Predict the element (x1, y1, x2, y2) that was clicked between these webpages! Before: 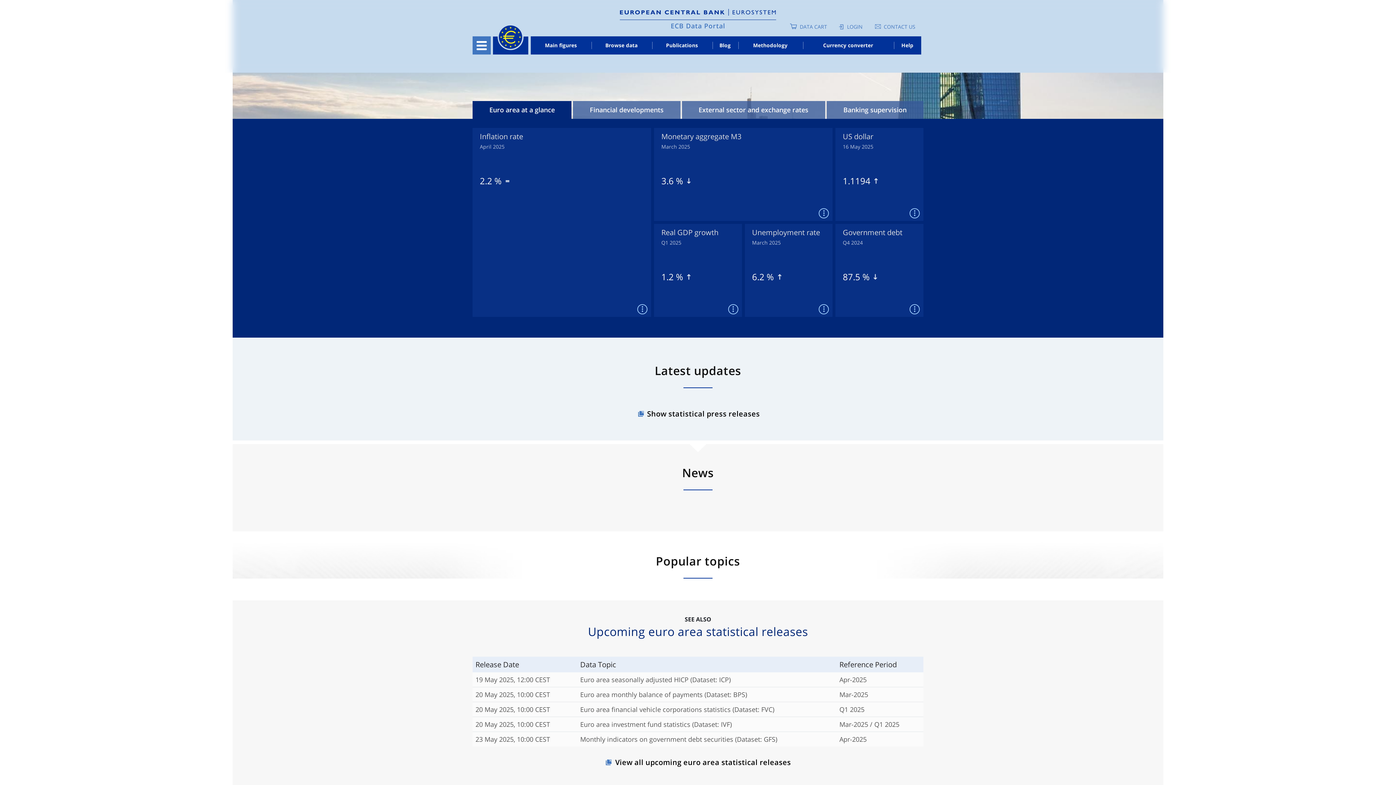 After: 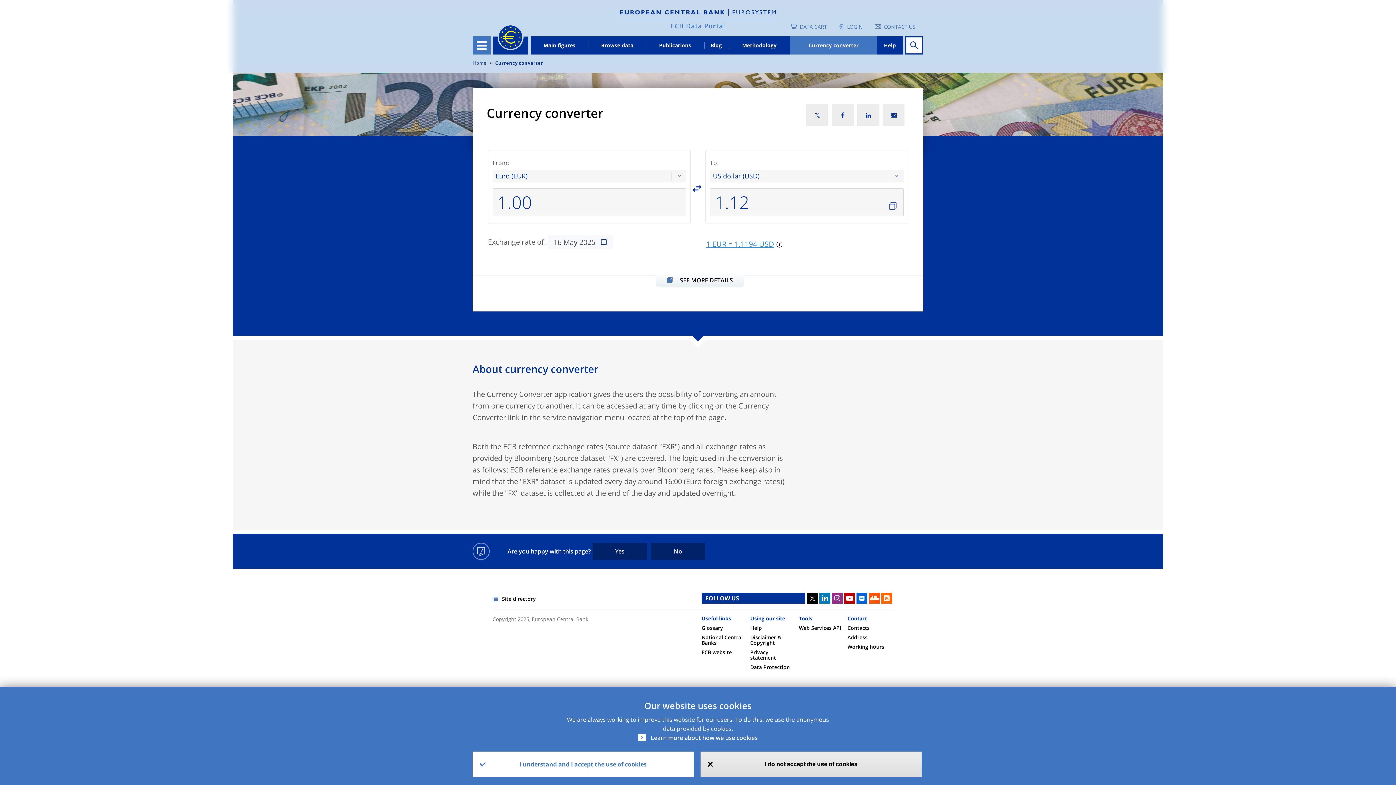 Action: label: Currency converter bbox: (802, 36, 893, 54)